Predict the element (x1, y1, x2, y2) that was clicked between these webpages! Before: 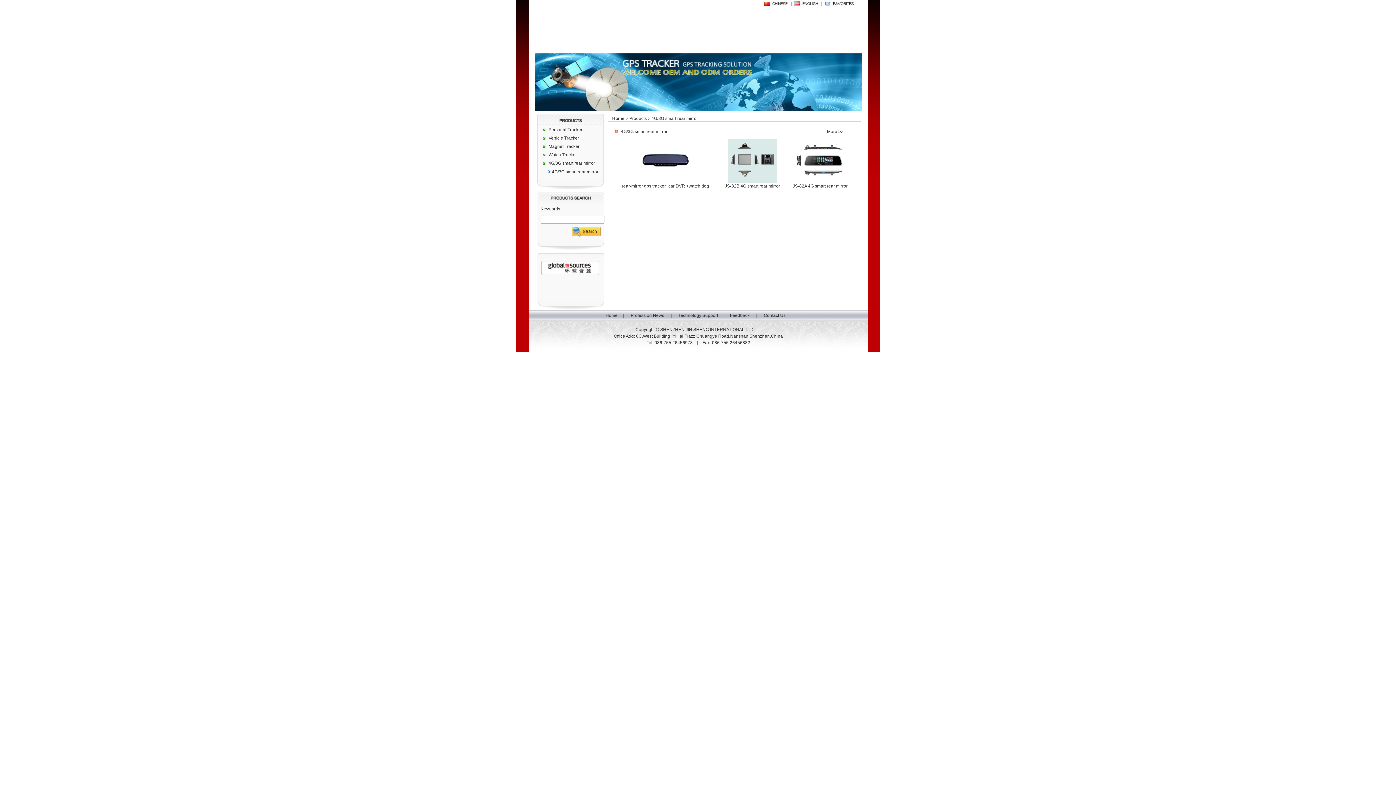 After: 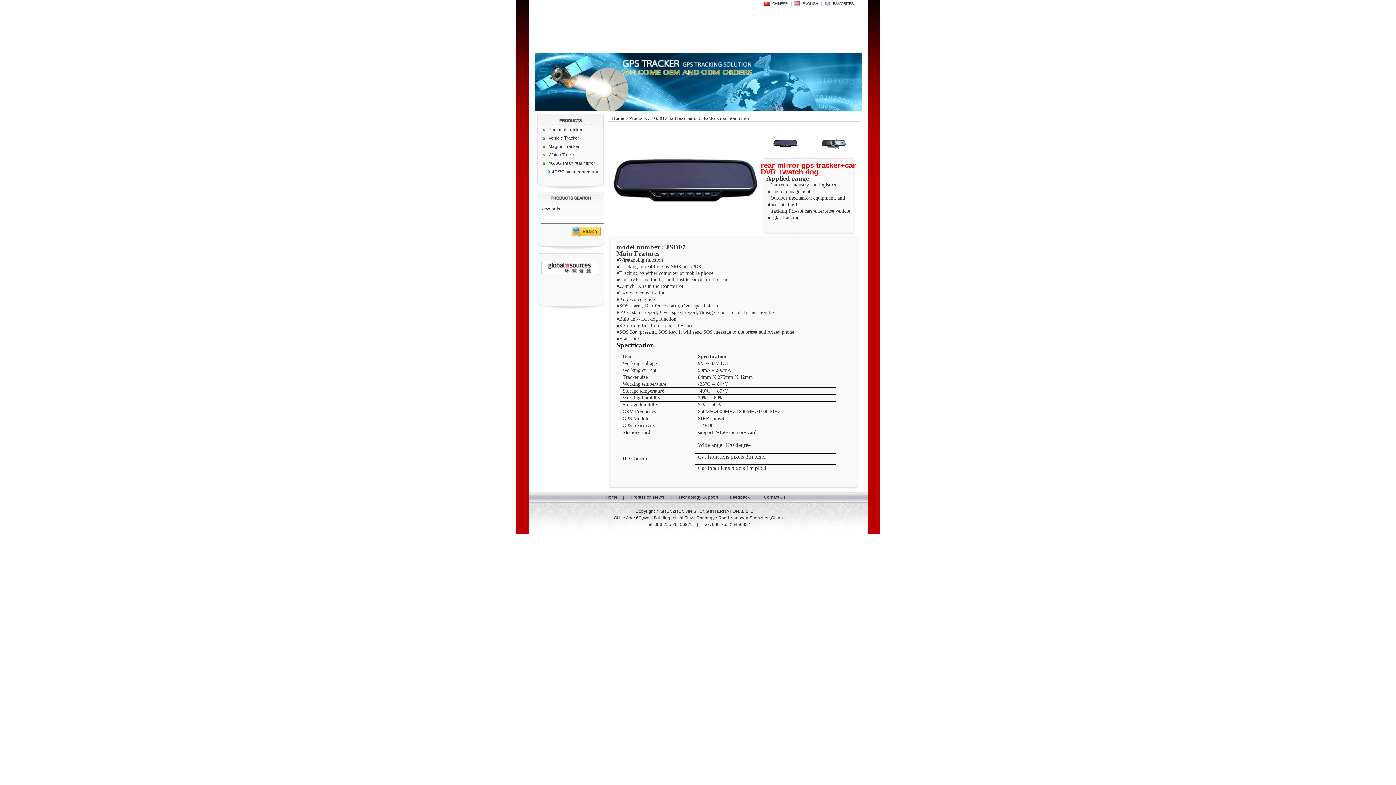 Action: bbox: (641, 178, 690, 184)